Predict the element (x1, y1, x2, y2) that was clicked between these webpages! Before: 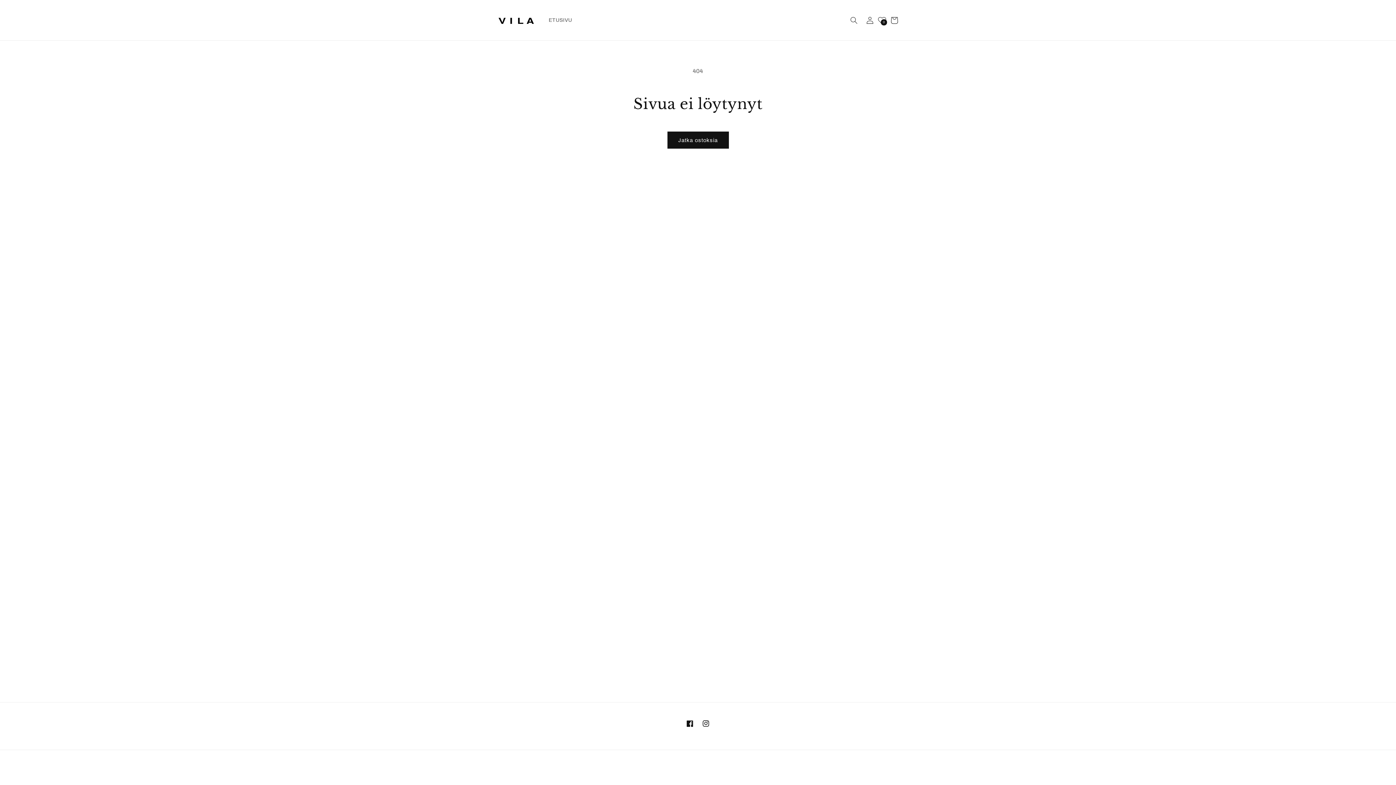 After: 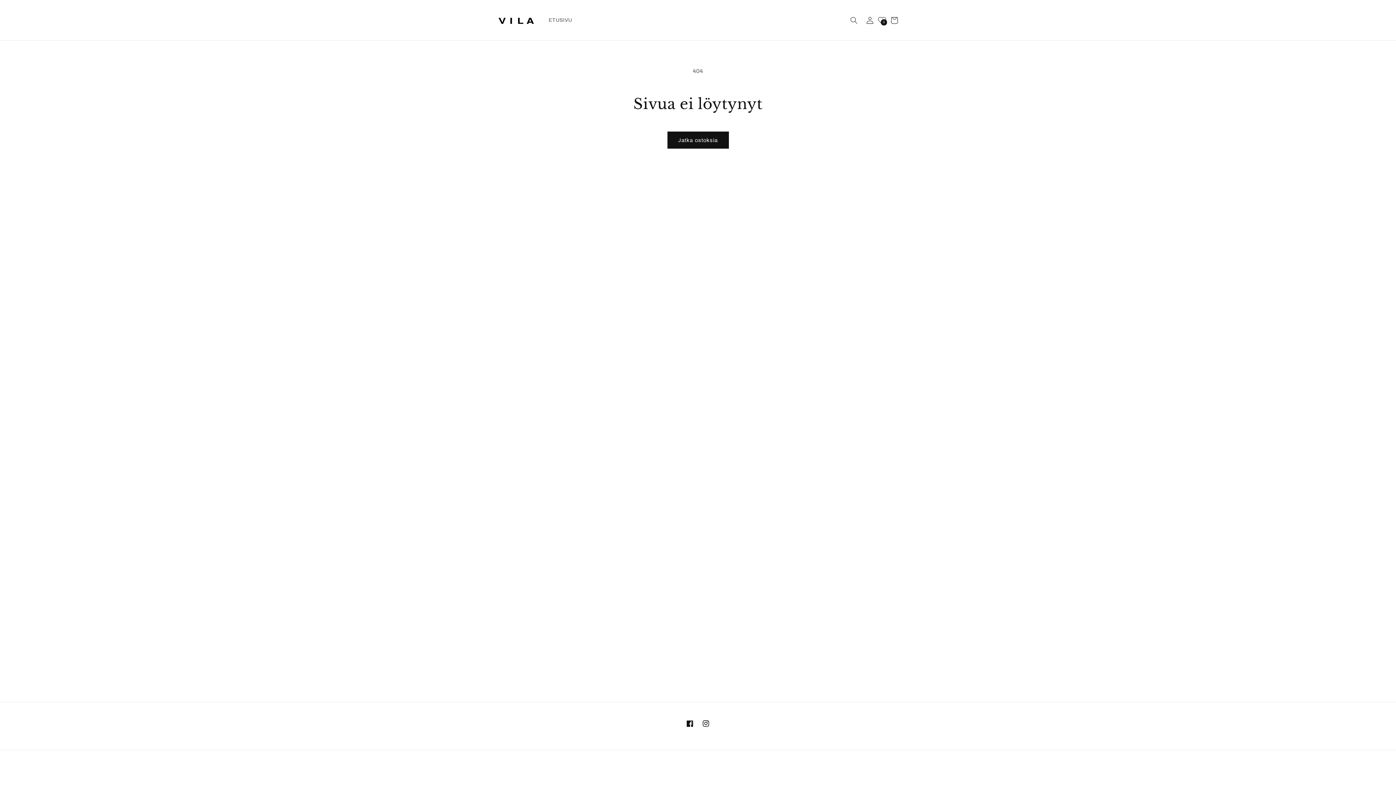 Action: label: 0 bbox: (878, 12, 886, 28)